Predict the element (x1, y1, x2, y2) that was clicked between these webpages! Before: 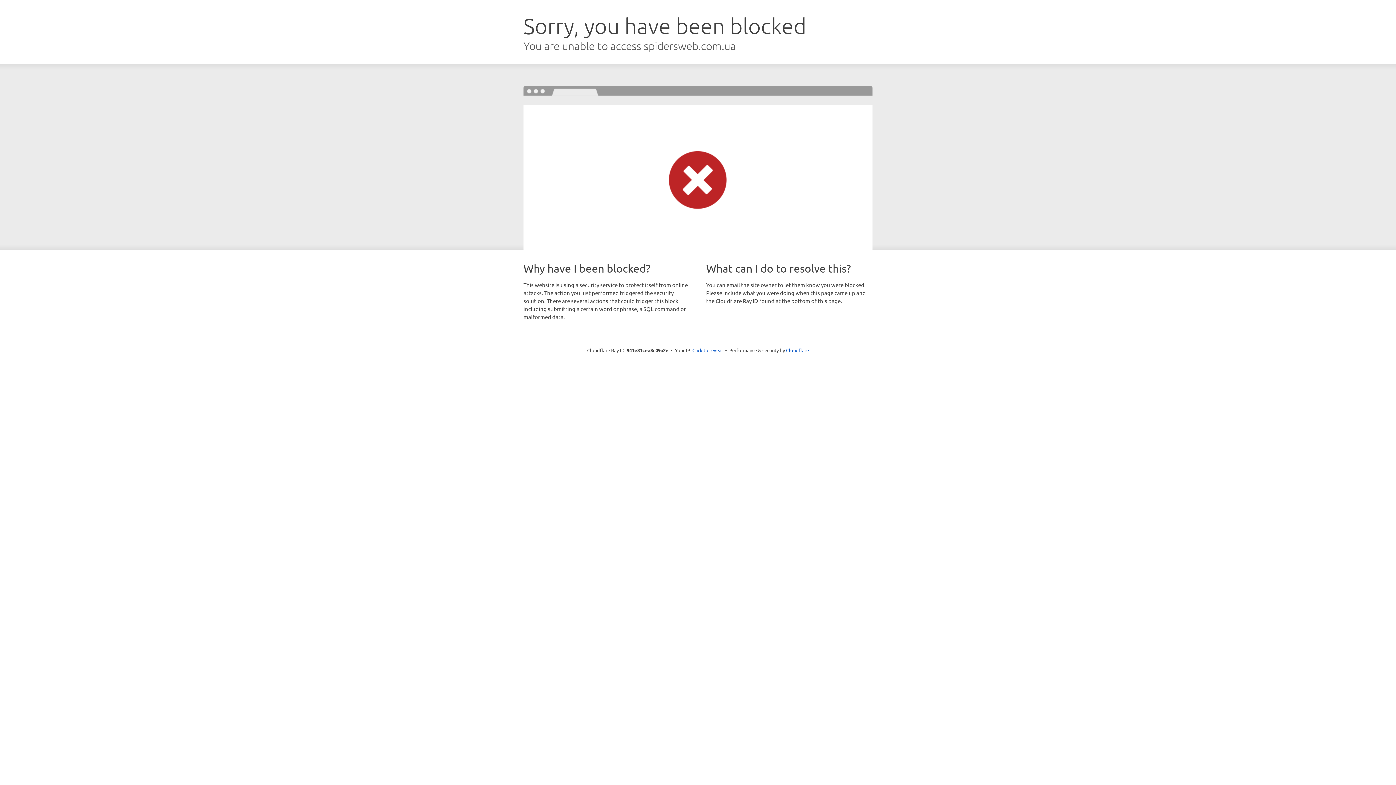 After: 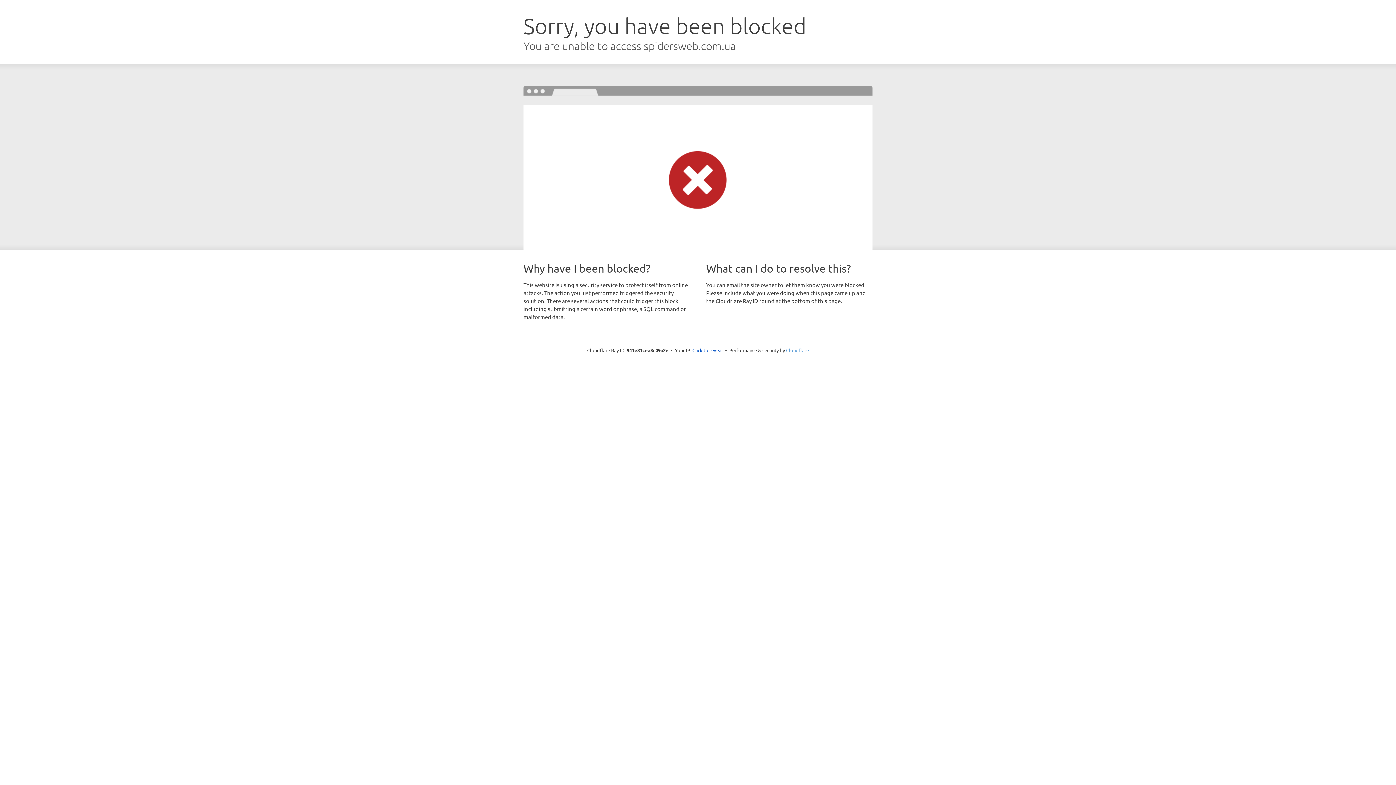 Action: bbox: (786, 347, 809, 353) label: Cloudflare